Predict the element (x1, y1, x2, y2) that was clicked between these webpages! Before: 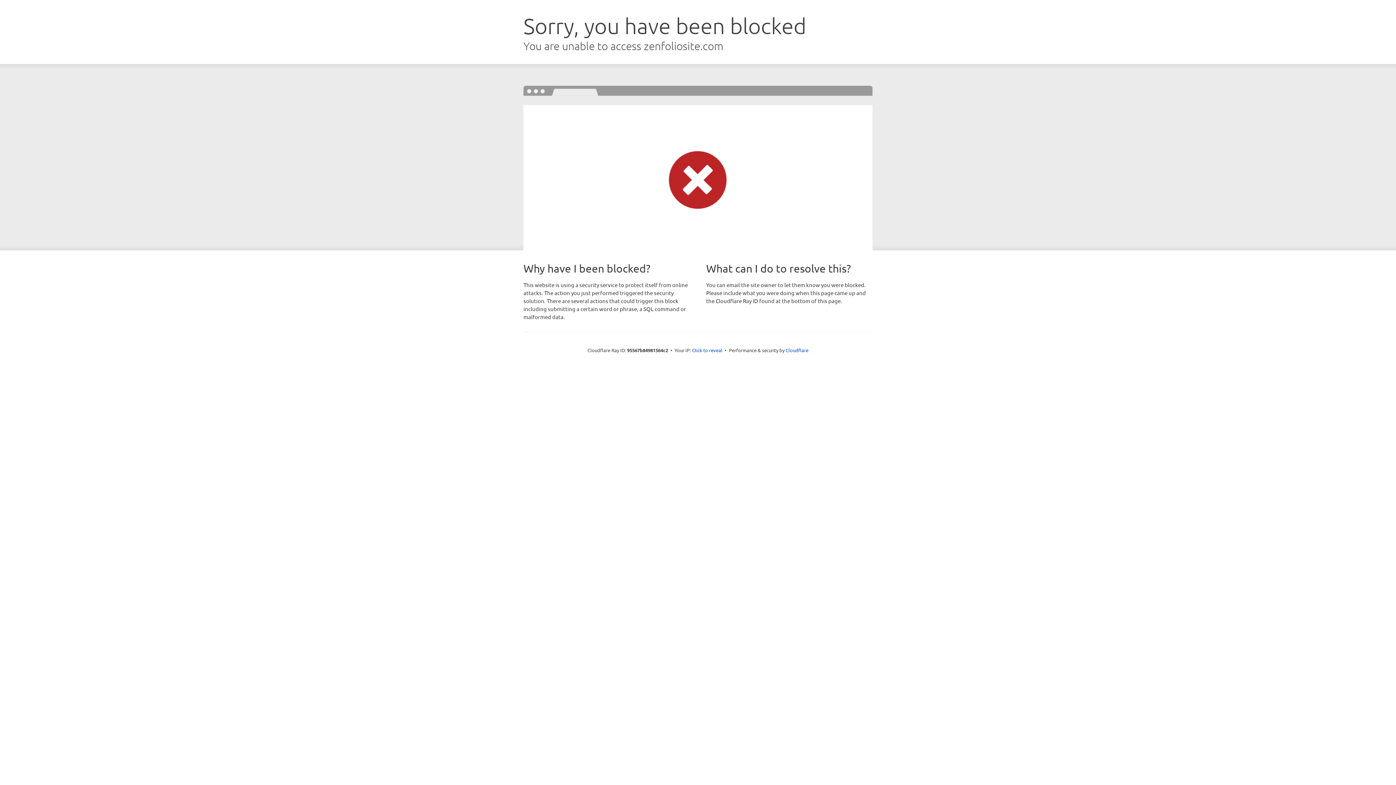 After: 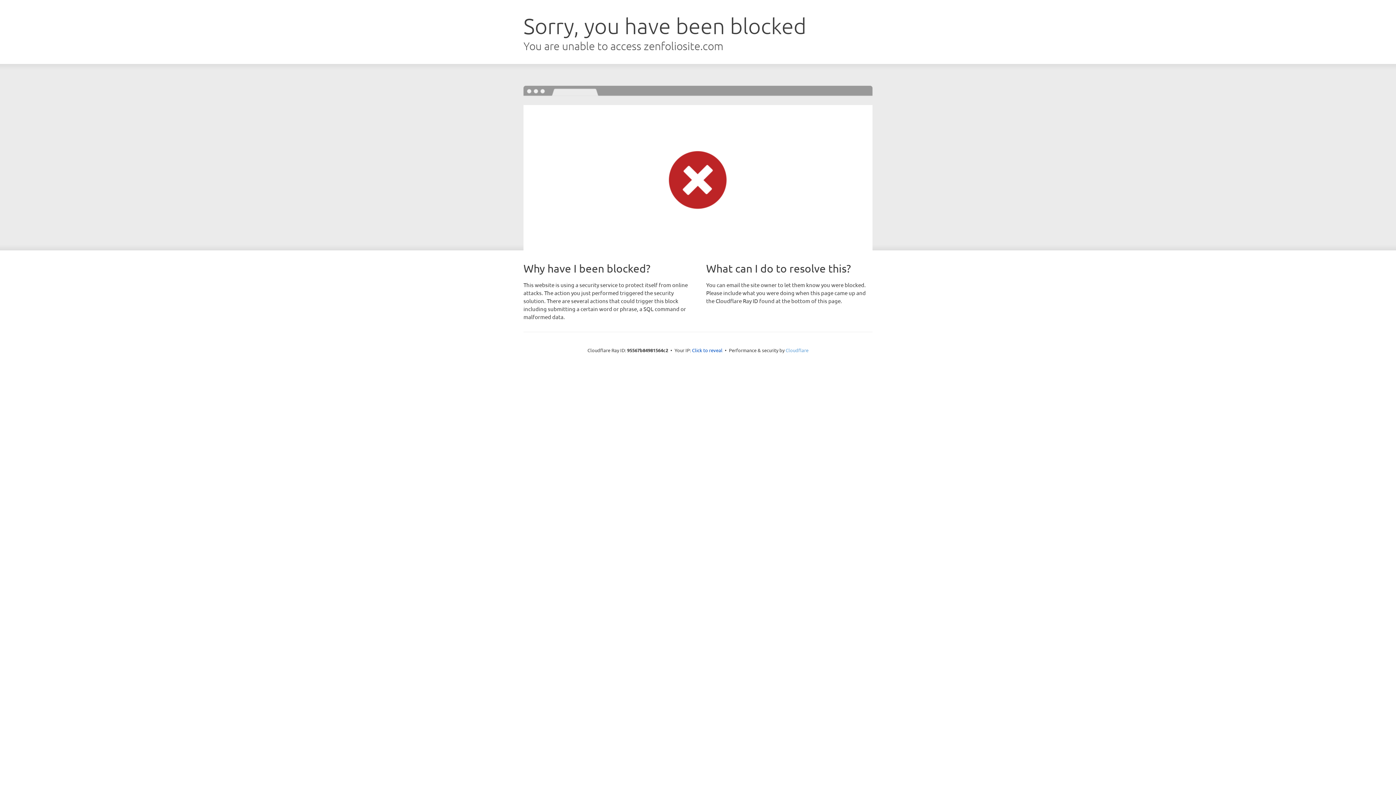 Action: label: Cloudflare bbox: (785, 347, 808, 353)